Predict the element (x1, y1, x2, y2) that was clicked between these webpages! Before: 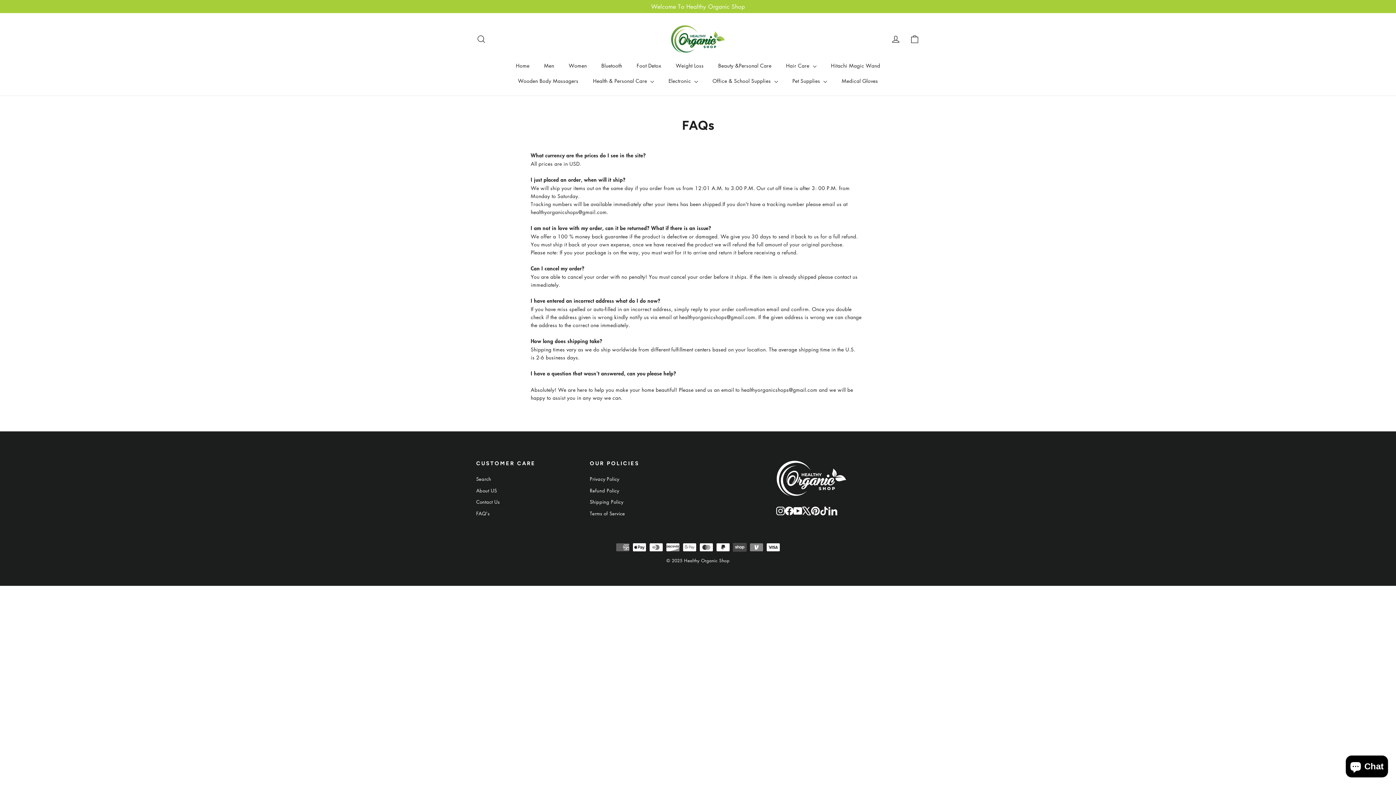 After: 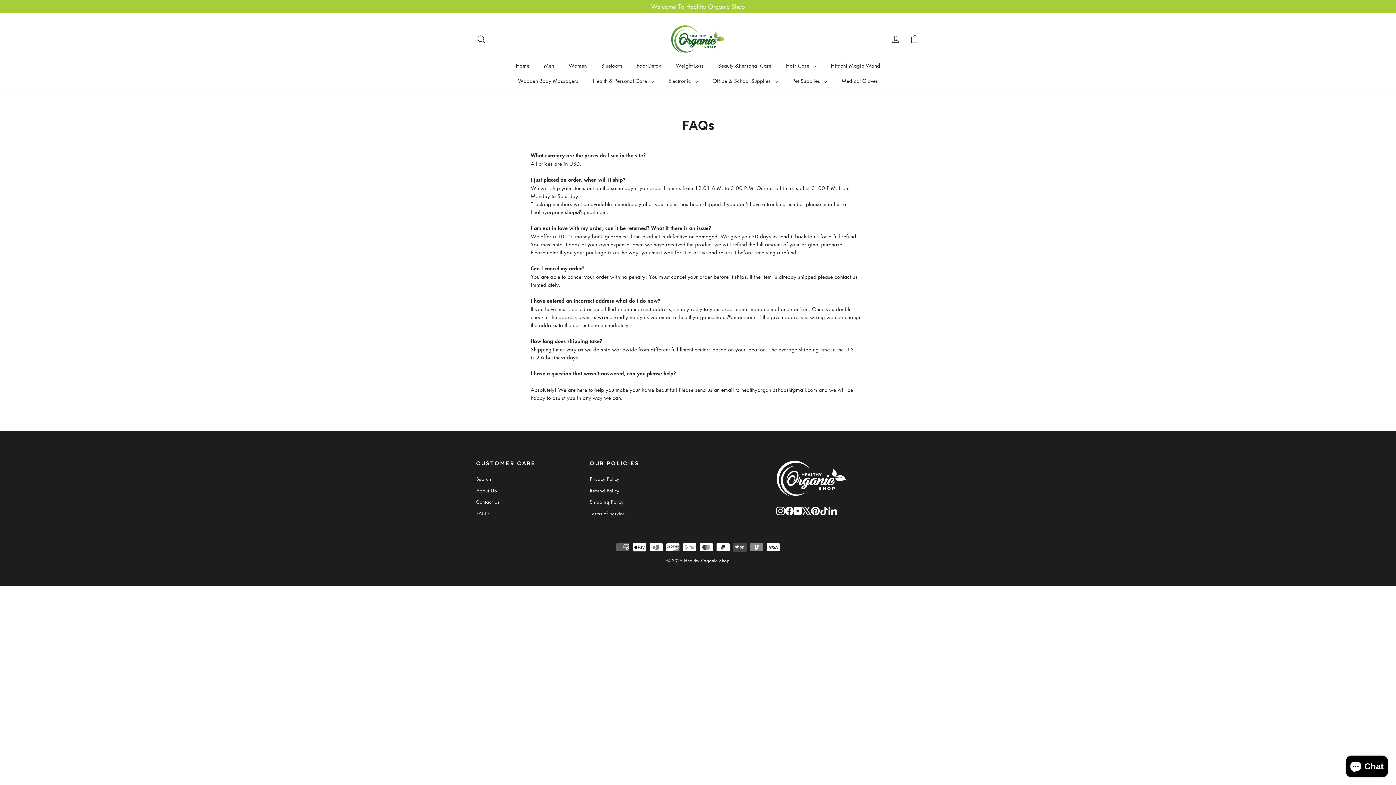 Action: label: LinkedIn bbox: (828, 506, 837, 515)